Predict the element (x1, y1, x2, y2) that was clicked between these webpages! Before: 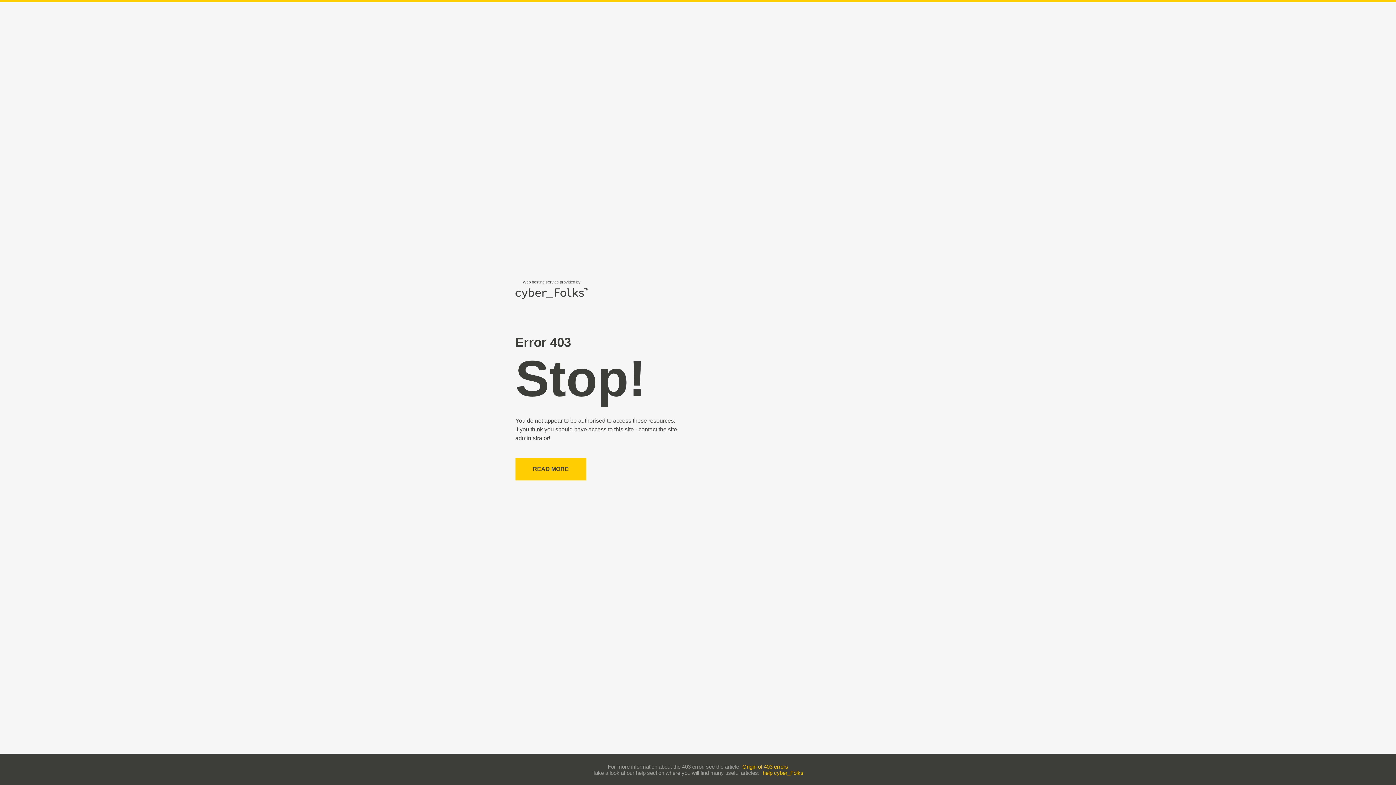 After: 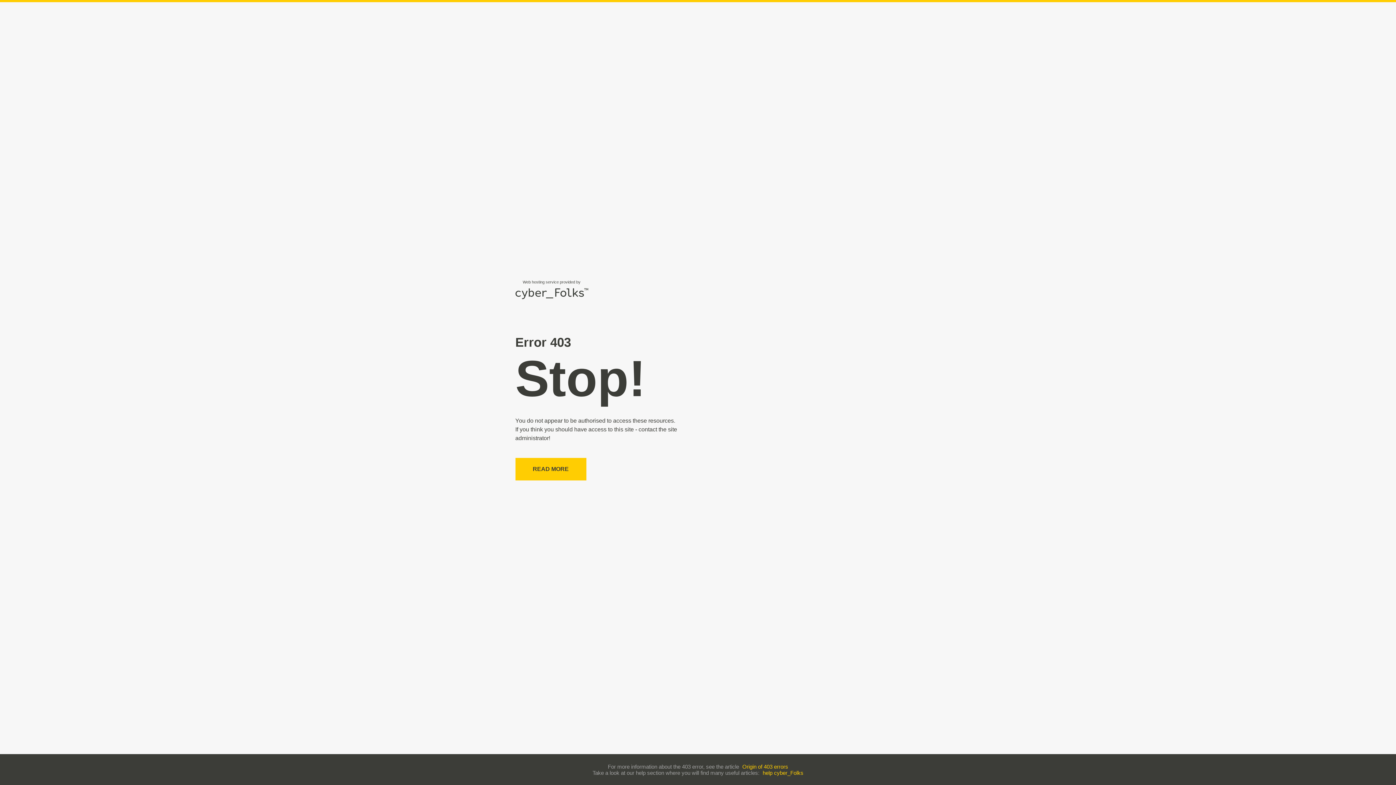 Action: label: help cyber_Folks bbox: (762, 770, 803, 776)